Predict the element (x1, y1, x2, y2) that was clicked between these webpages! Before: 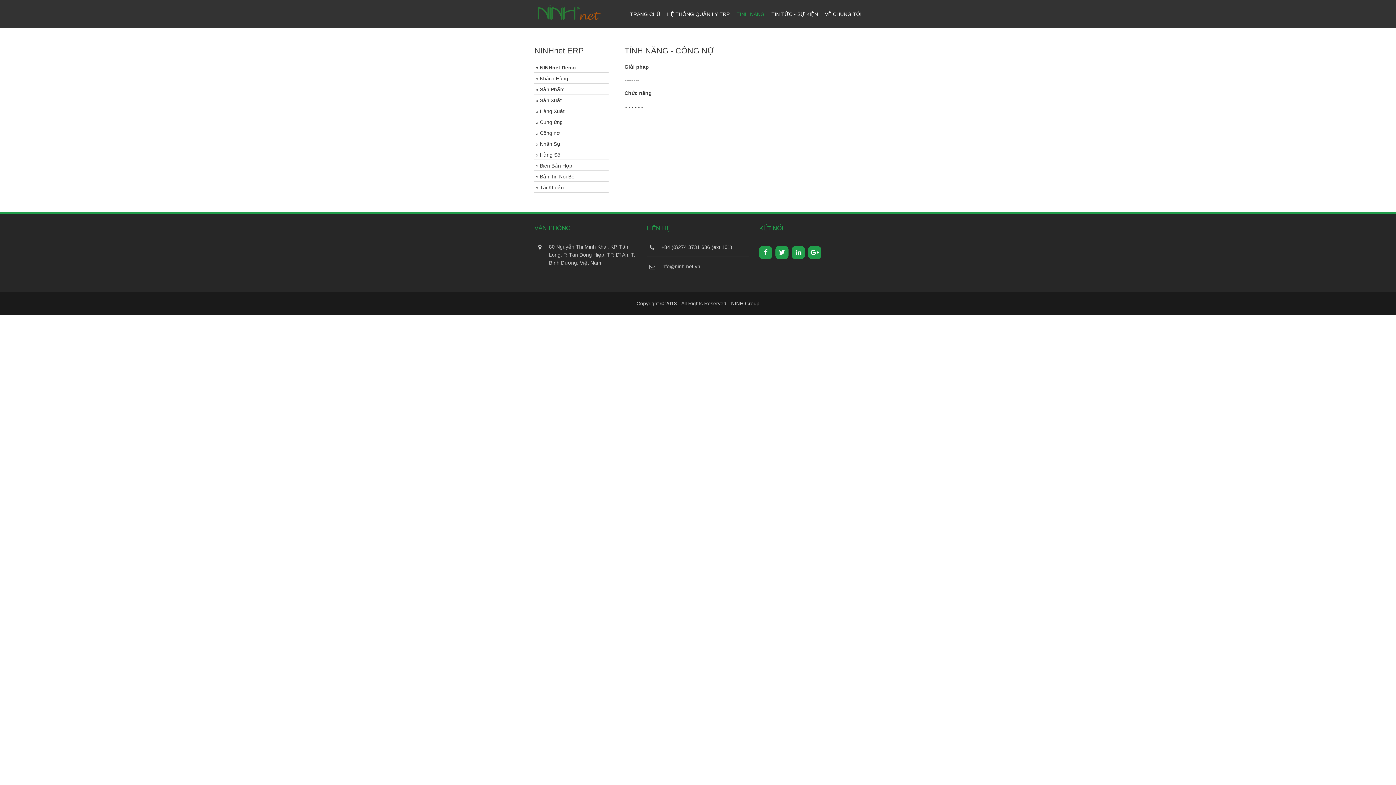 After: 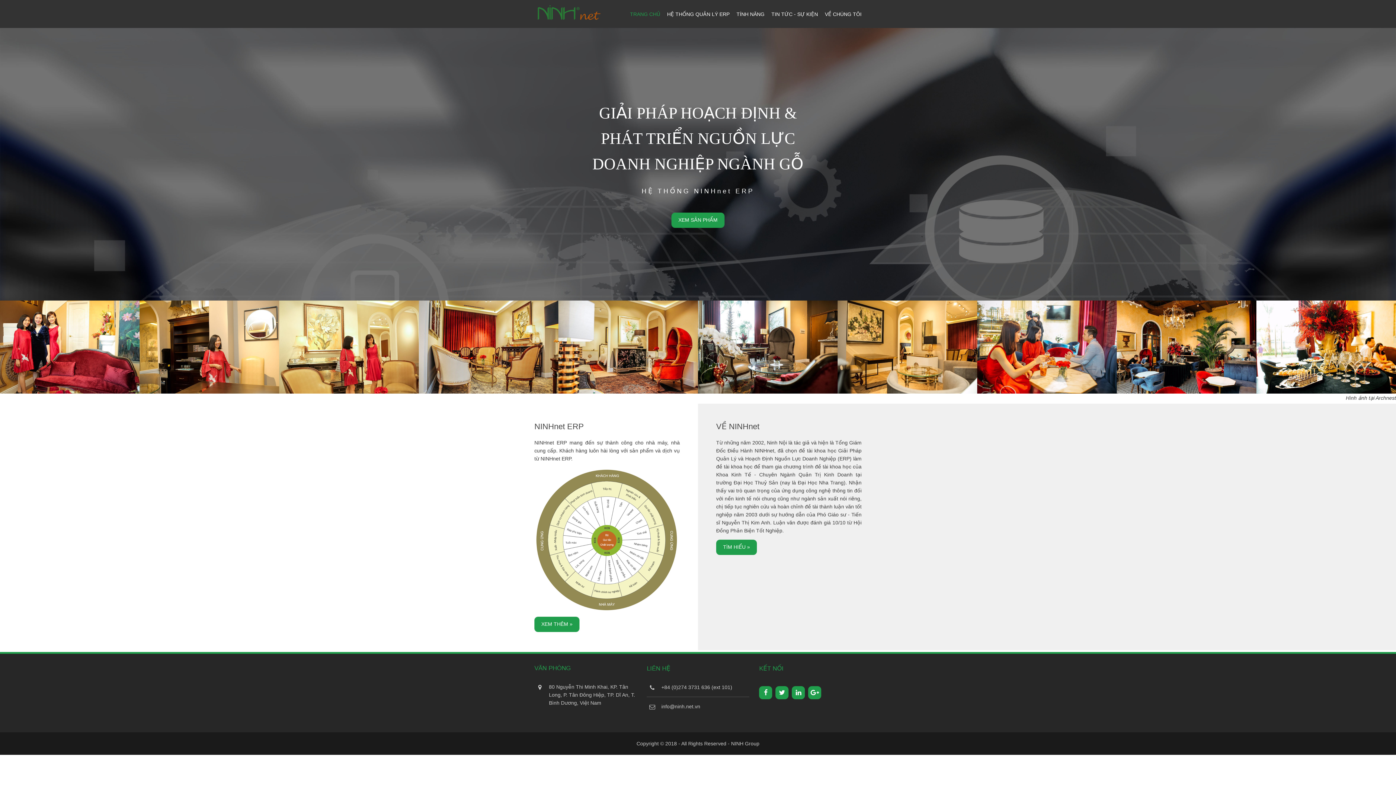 Action: label: TRANG CHỦ bbox: (630, 0, 660, 28)